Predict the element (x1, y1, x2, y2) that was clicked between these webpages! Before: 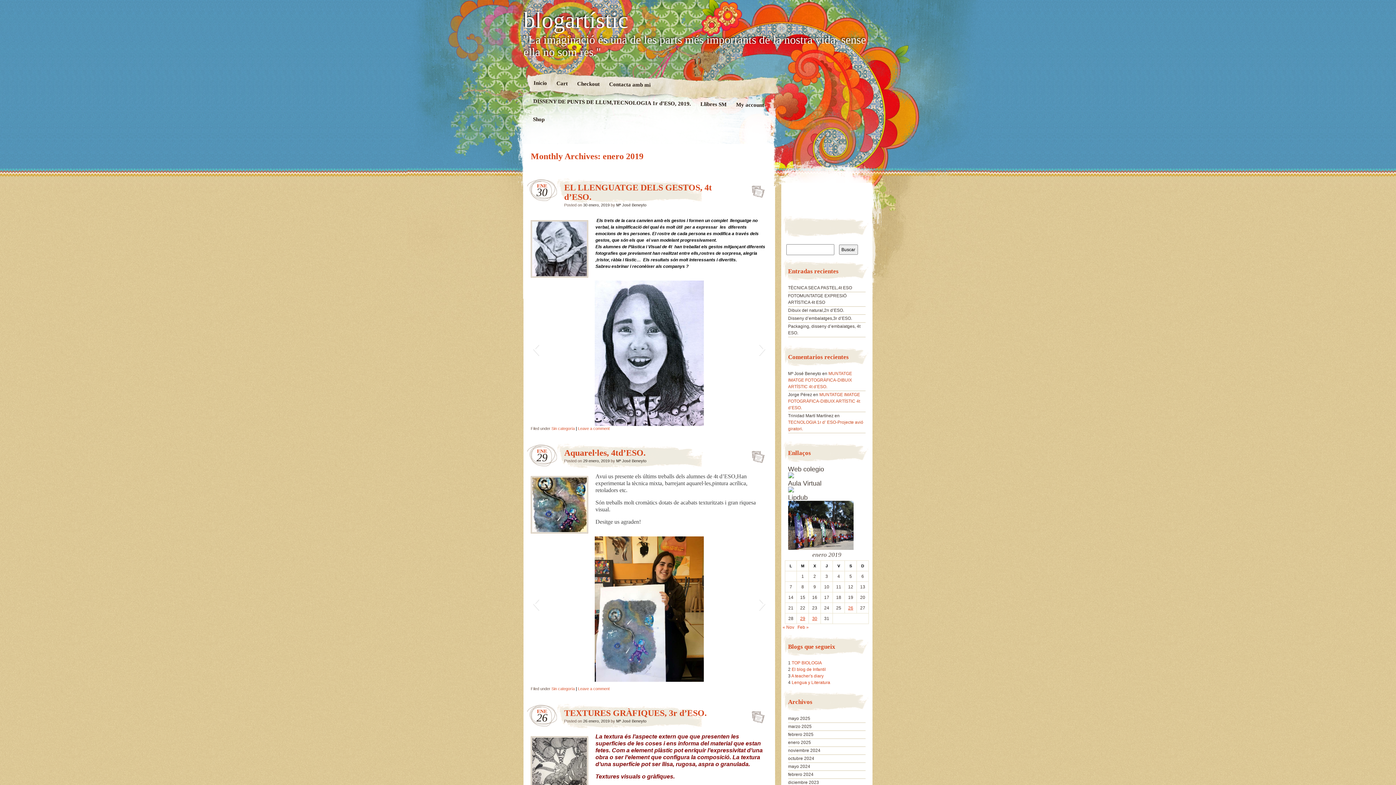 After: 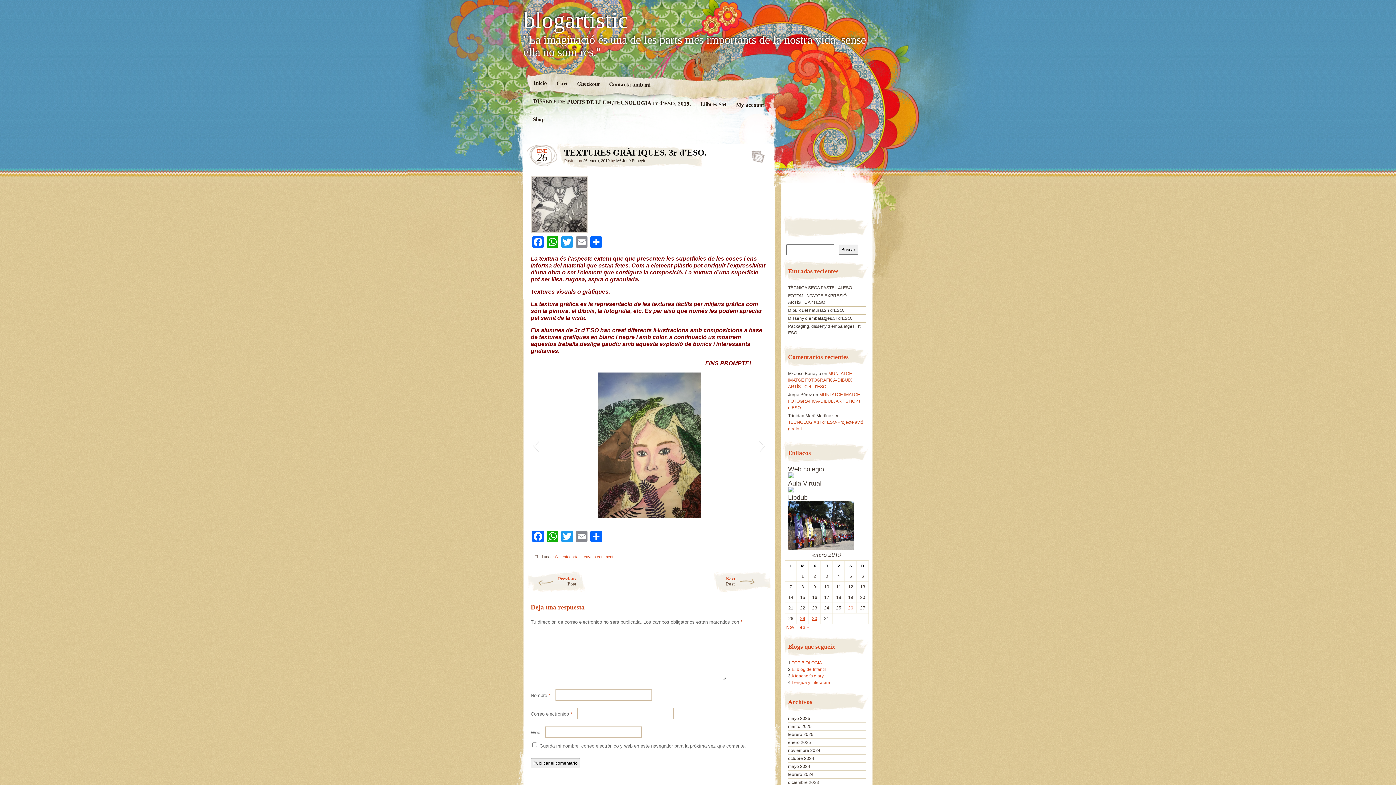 Action: bbox: (583, 719, 609, 723) label: 26 enero, 2019